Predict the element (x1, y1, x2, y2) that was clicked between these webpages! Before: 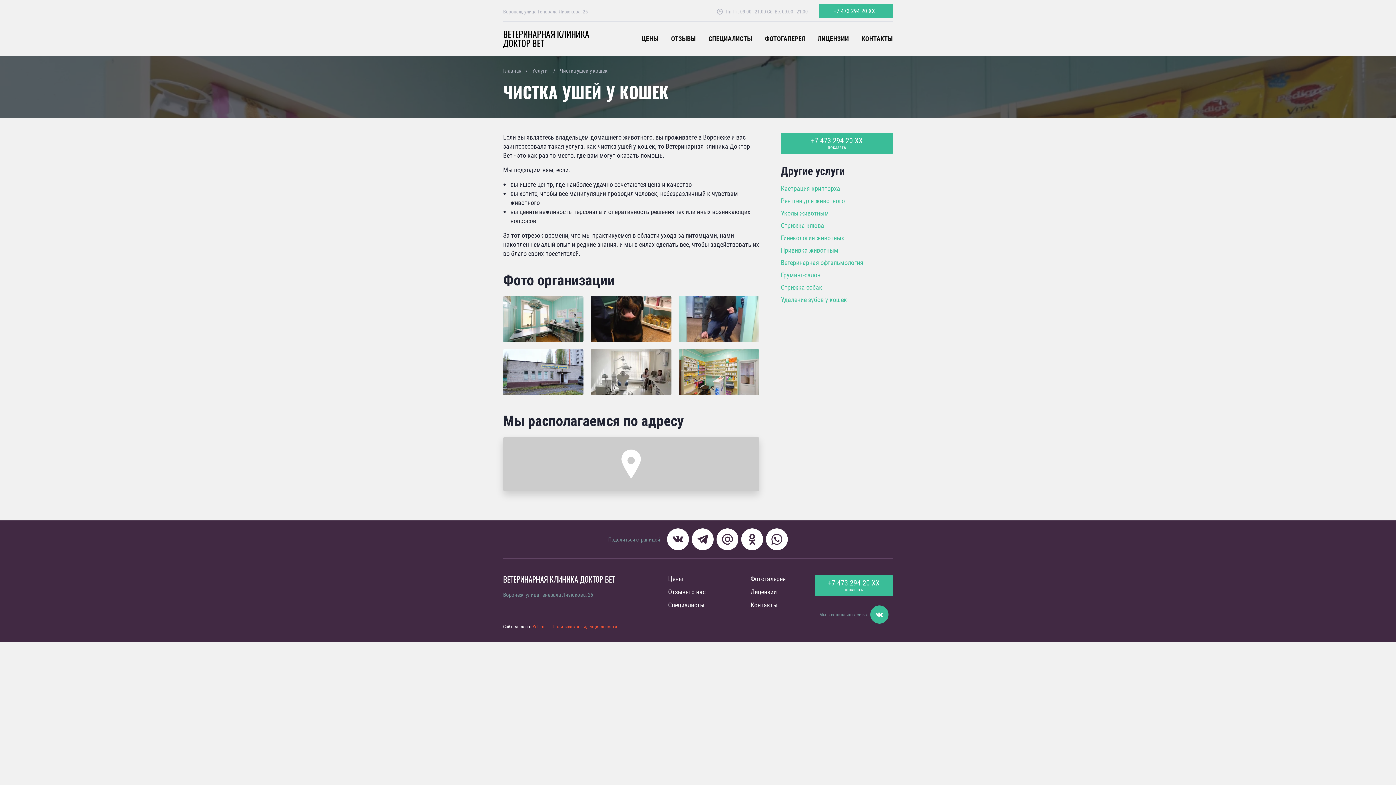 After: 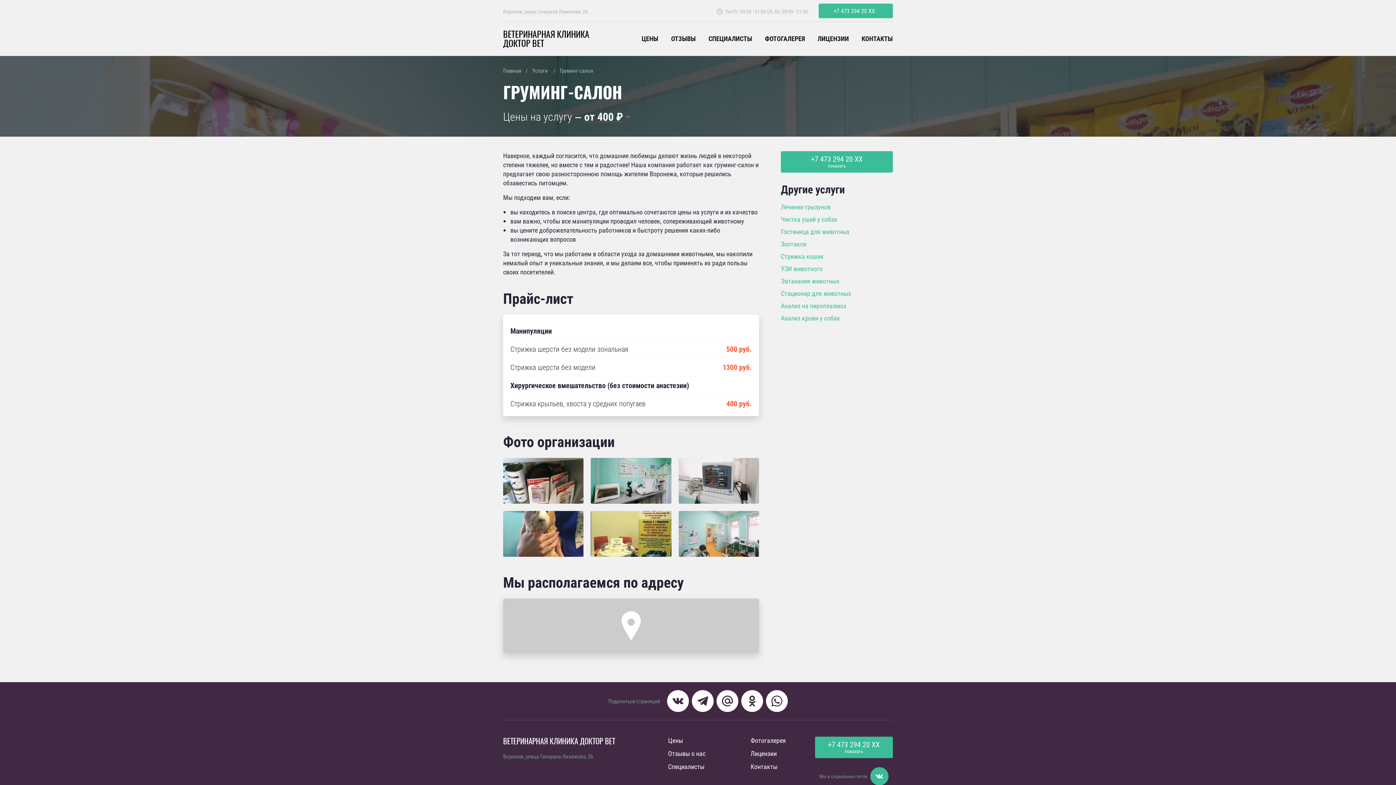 Action: bbox: (781, 270, 820, 279) label: Груминг-салон